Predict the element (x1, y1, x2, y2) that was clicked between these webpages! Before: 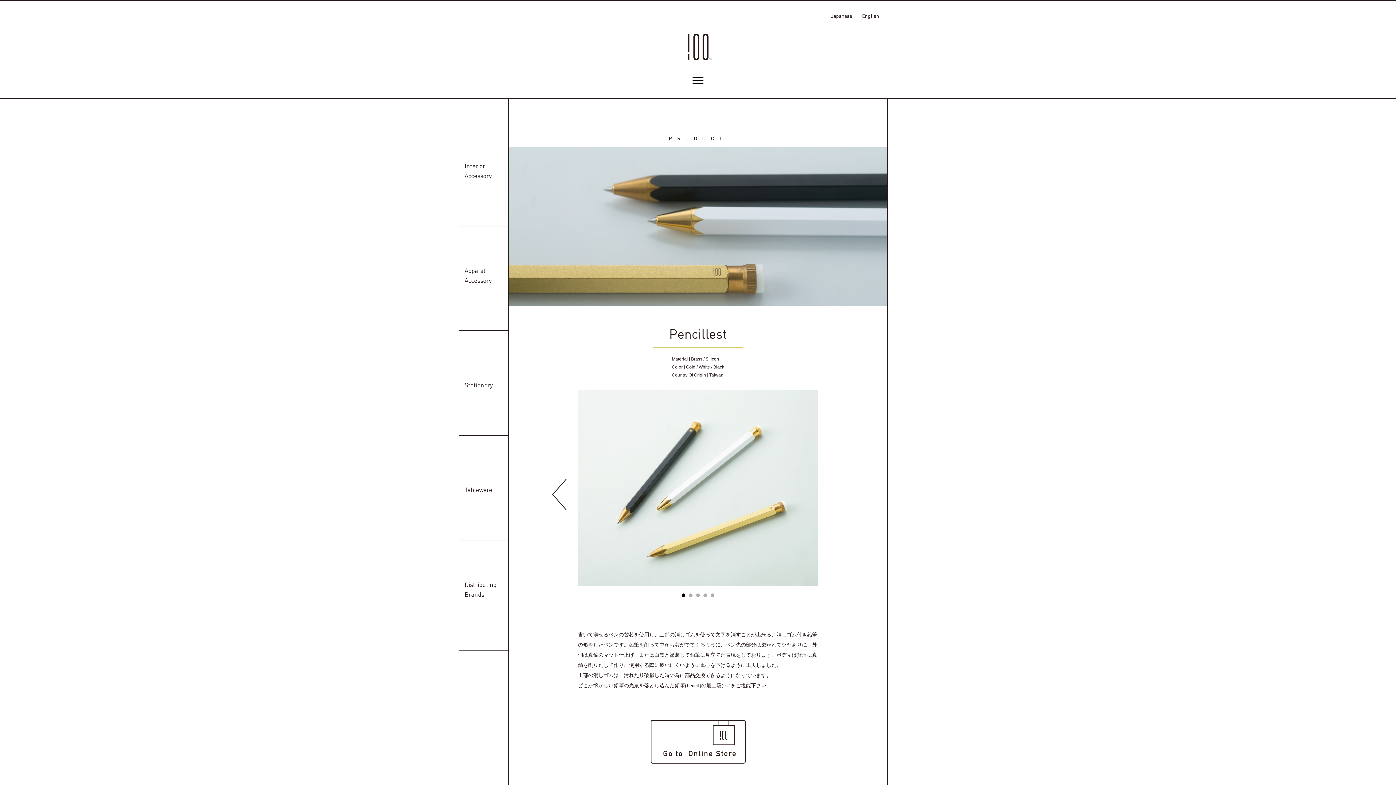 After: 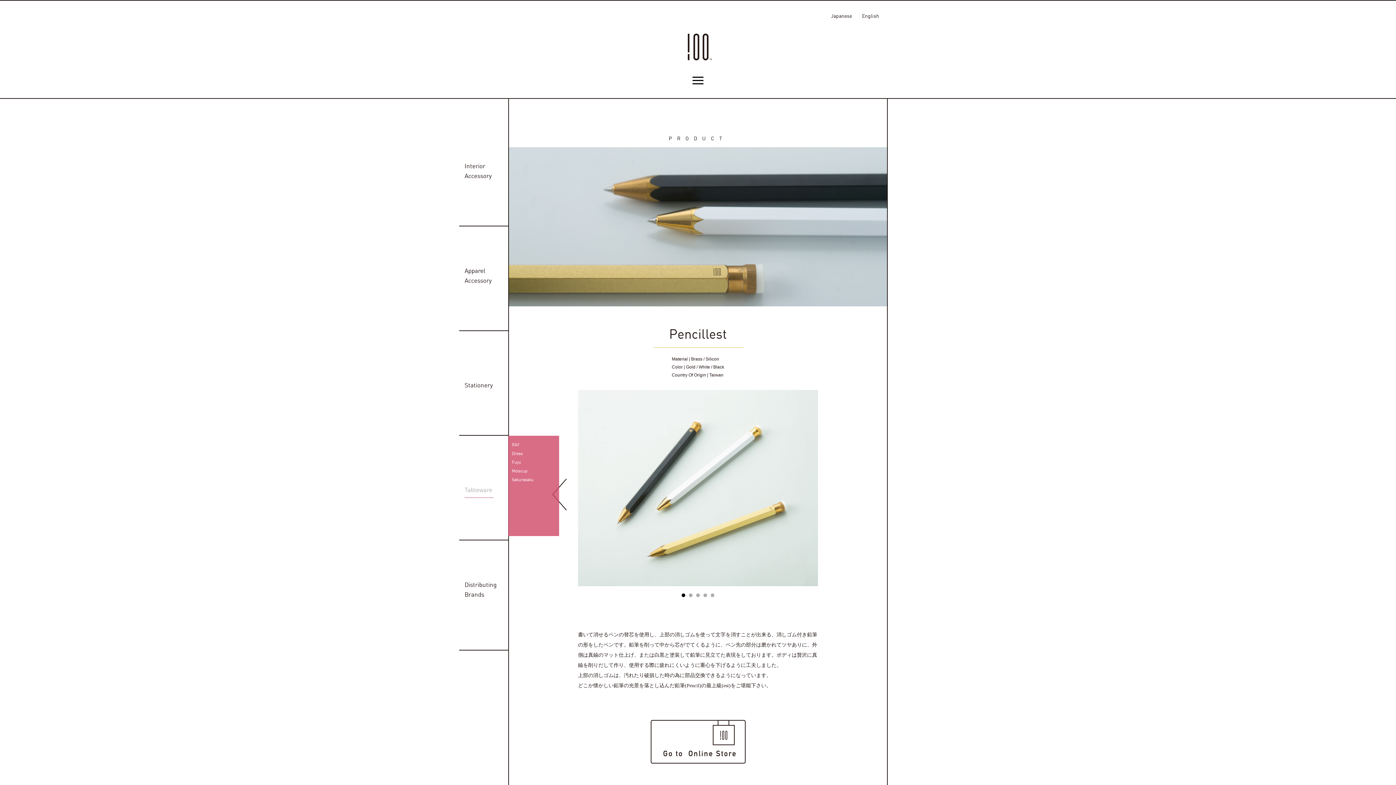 Action: label: 




Tableware




 bbox: (464, 486, 492, 493)